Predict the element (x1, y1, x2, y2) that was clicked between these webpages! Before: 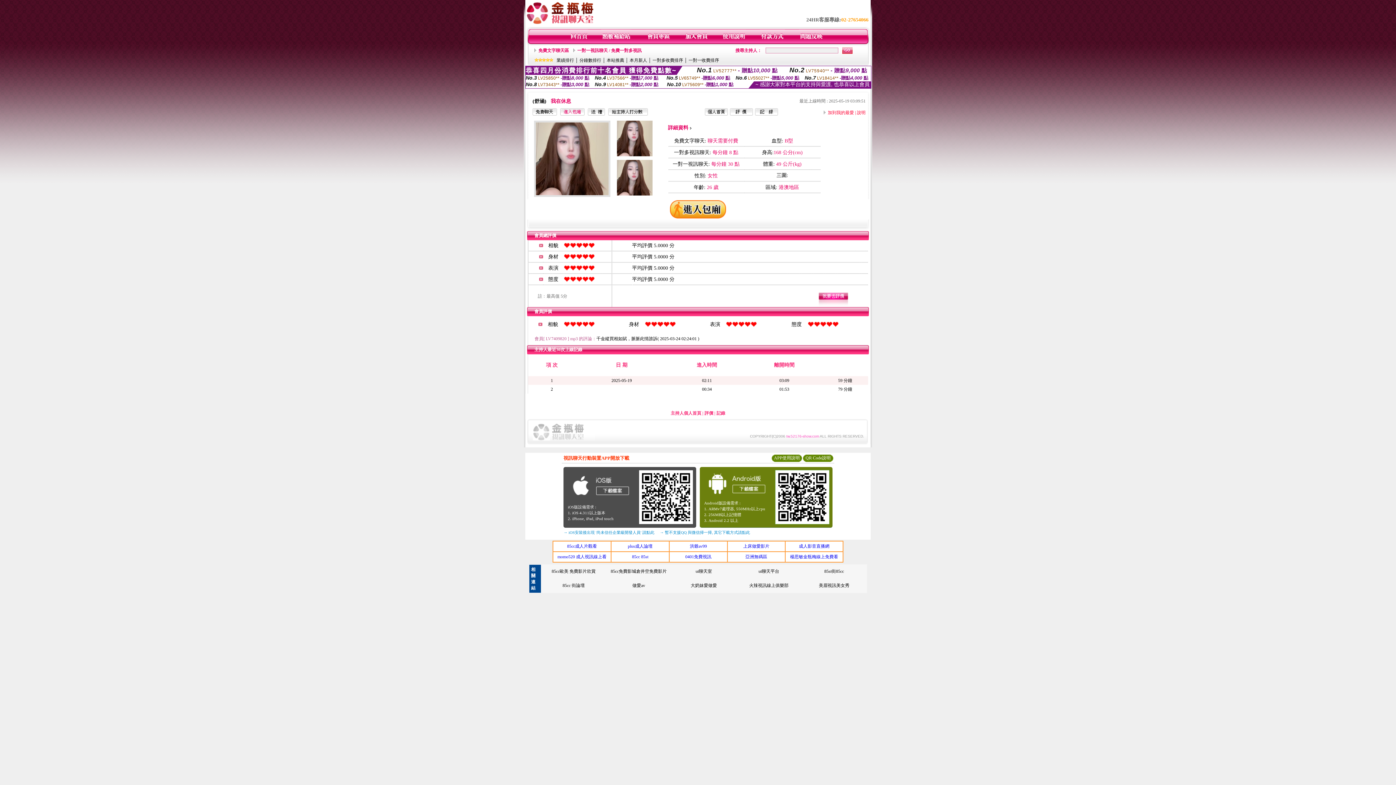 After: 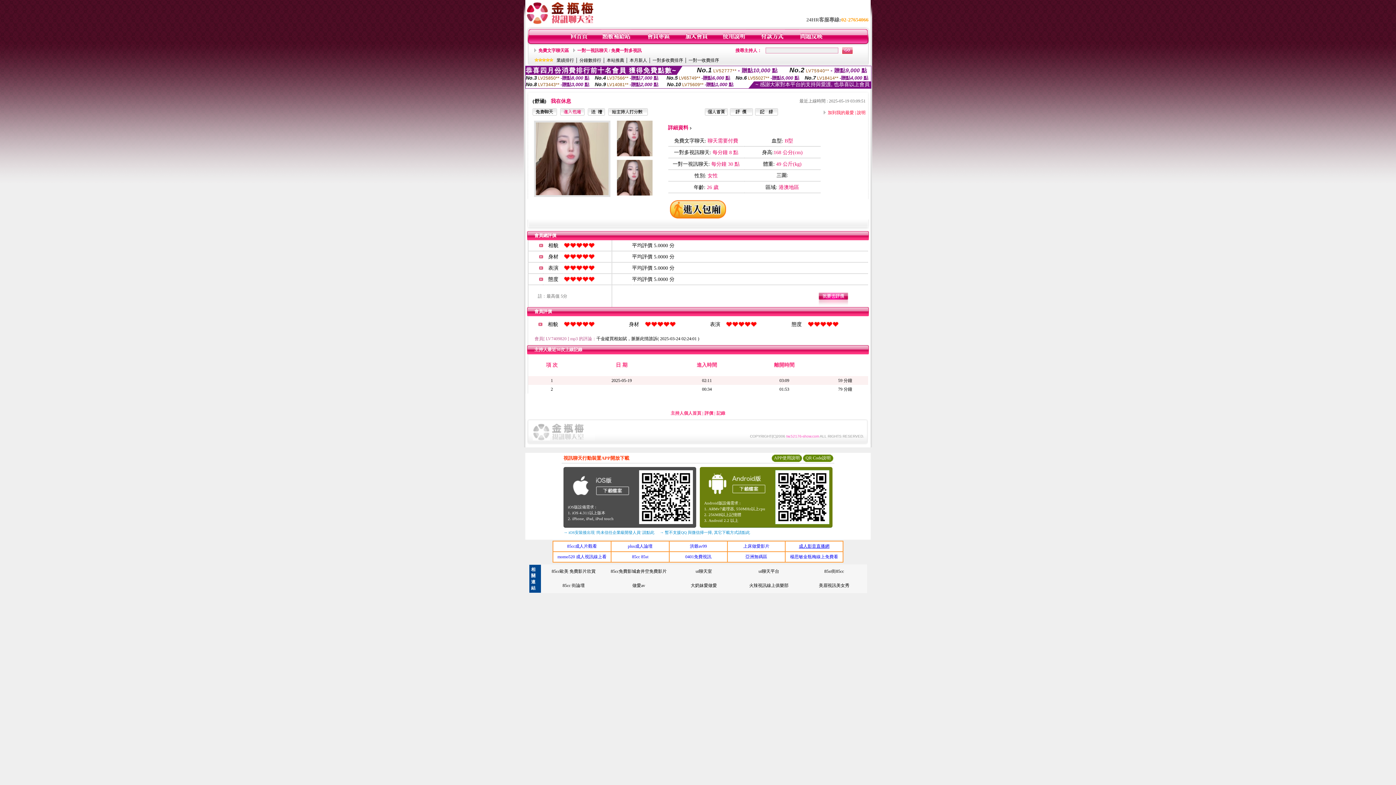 Action: label: 成人影音直播網 bbox: (799, 544, 829, 549)